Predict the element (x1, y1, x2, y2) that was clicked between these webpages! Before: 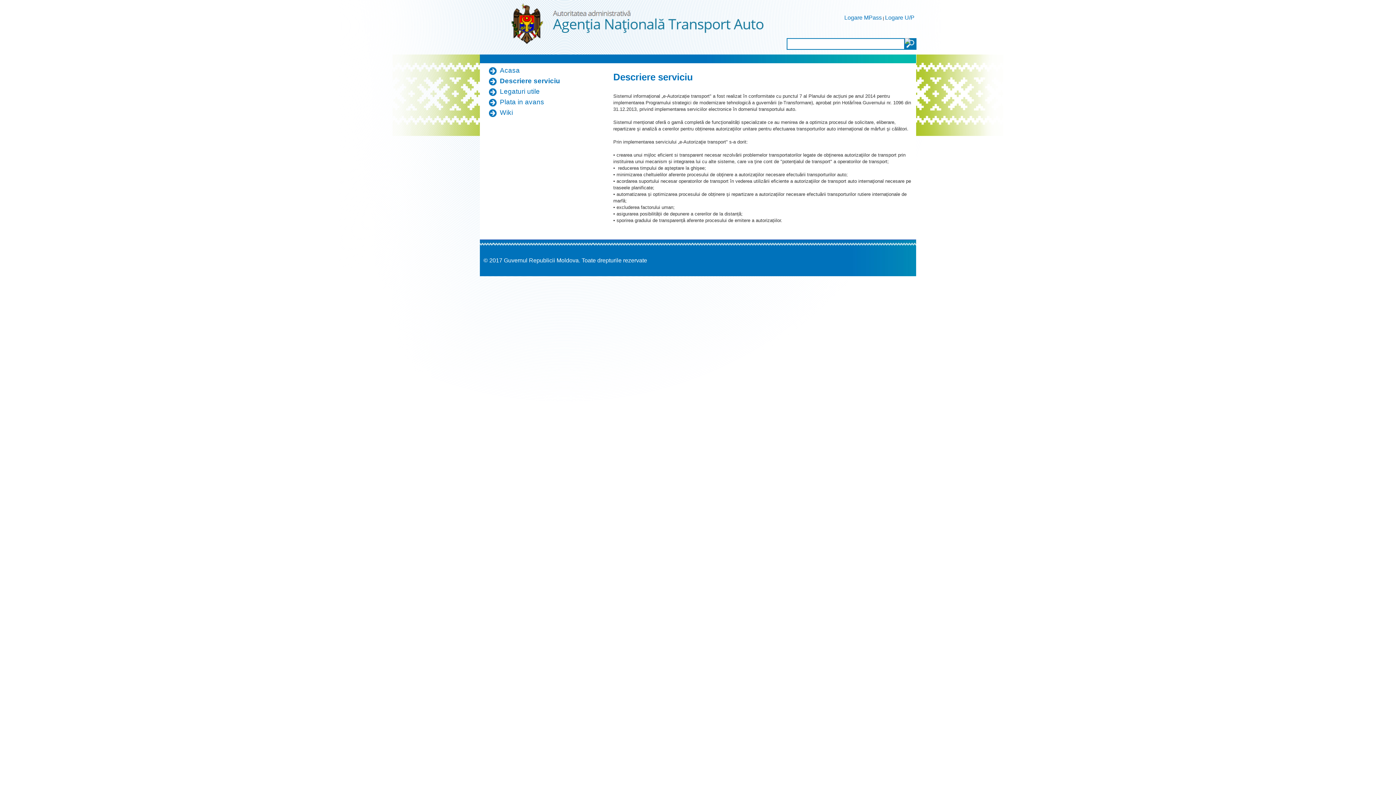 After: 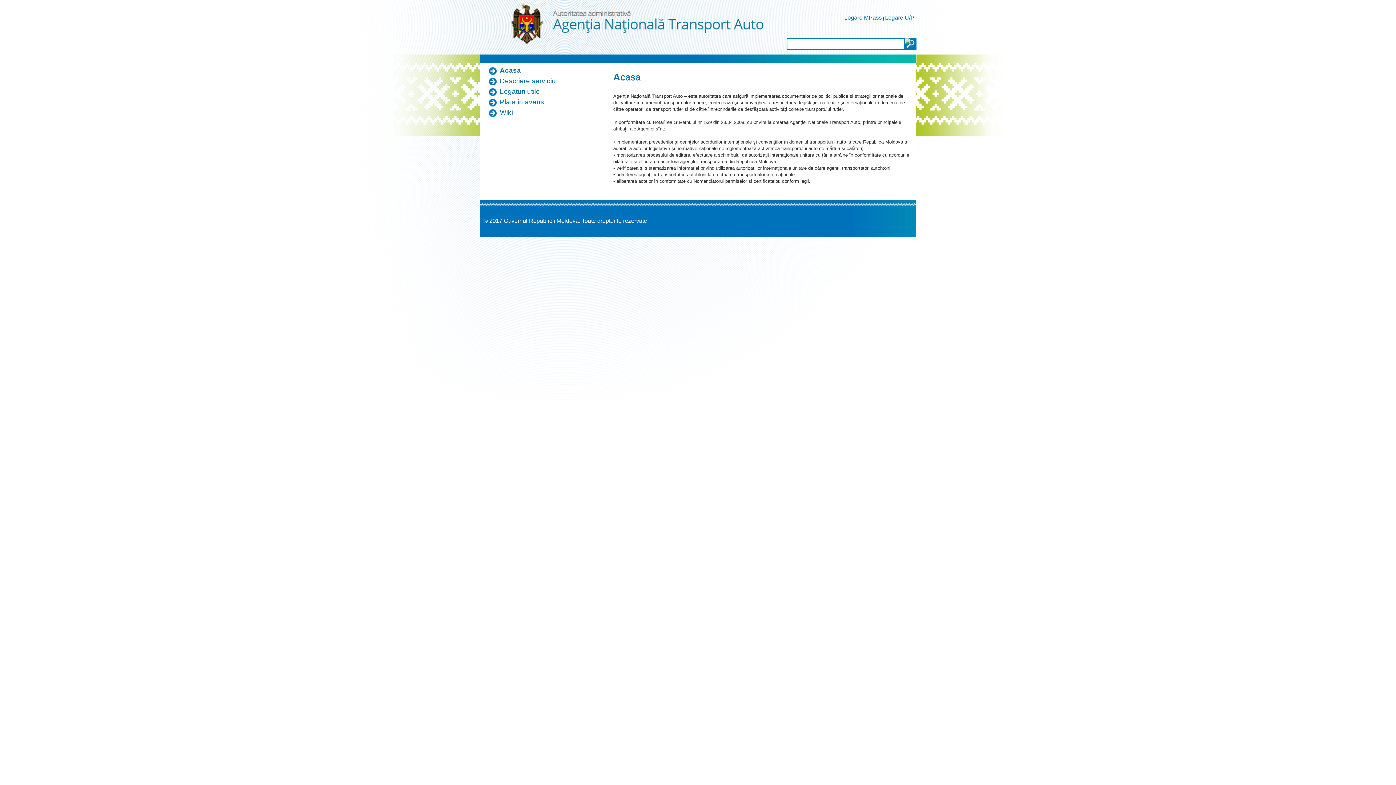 Action: bbox: (508, 0, 766, 54)